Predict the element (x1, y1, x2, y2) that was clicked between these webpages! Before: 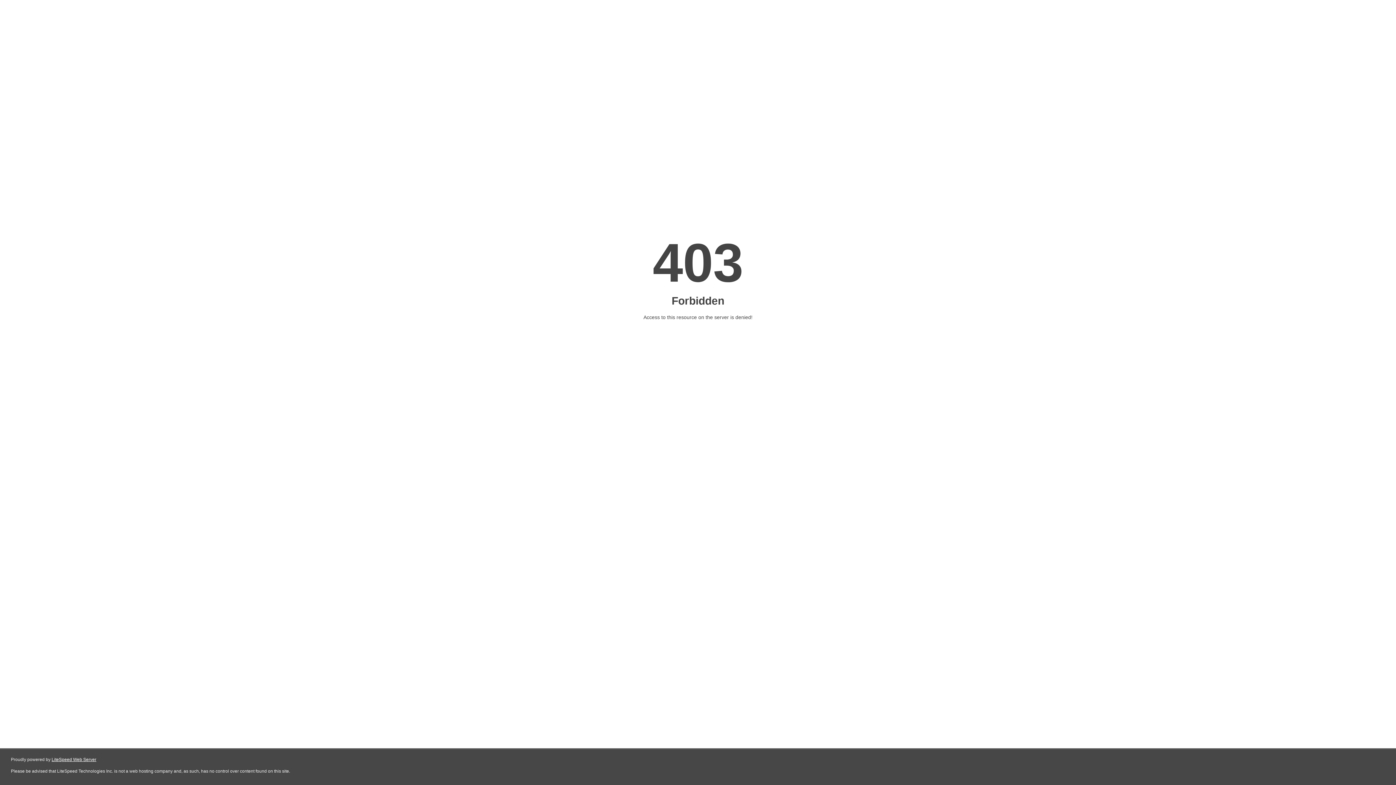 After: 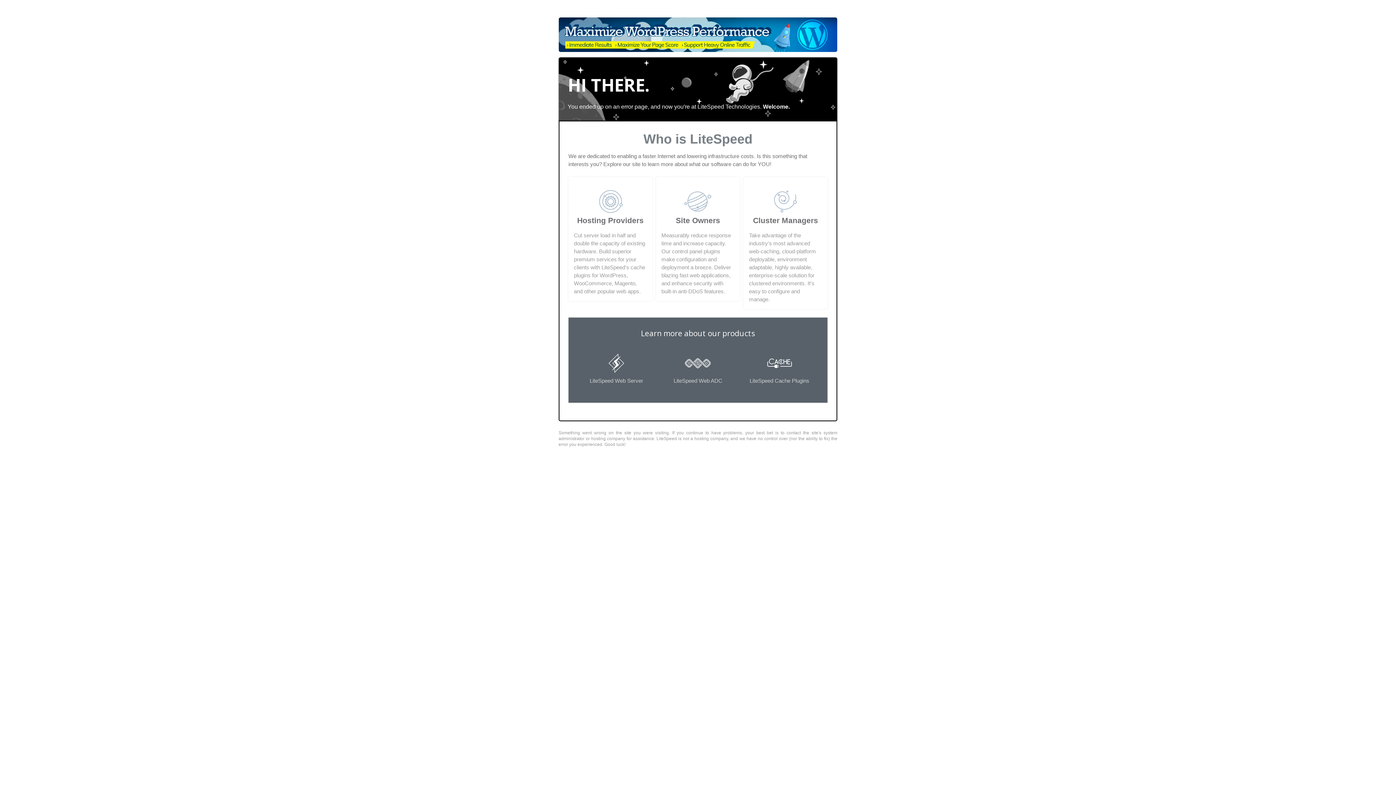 Action: bbox: (51, 757, 96, 762) label: LiteSpeed Web Server